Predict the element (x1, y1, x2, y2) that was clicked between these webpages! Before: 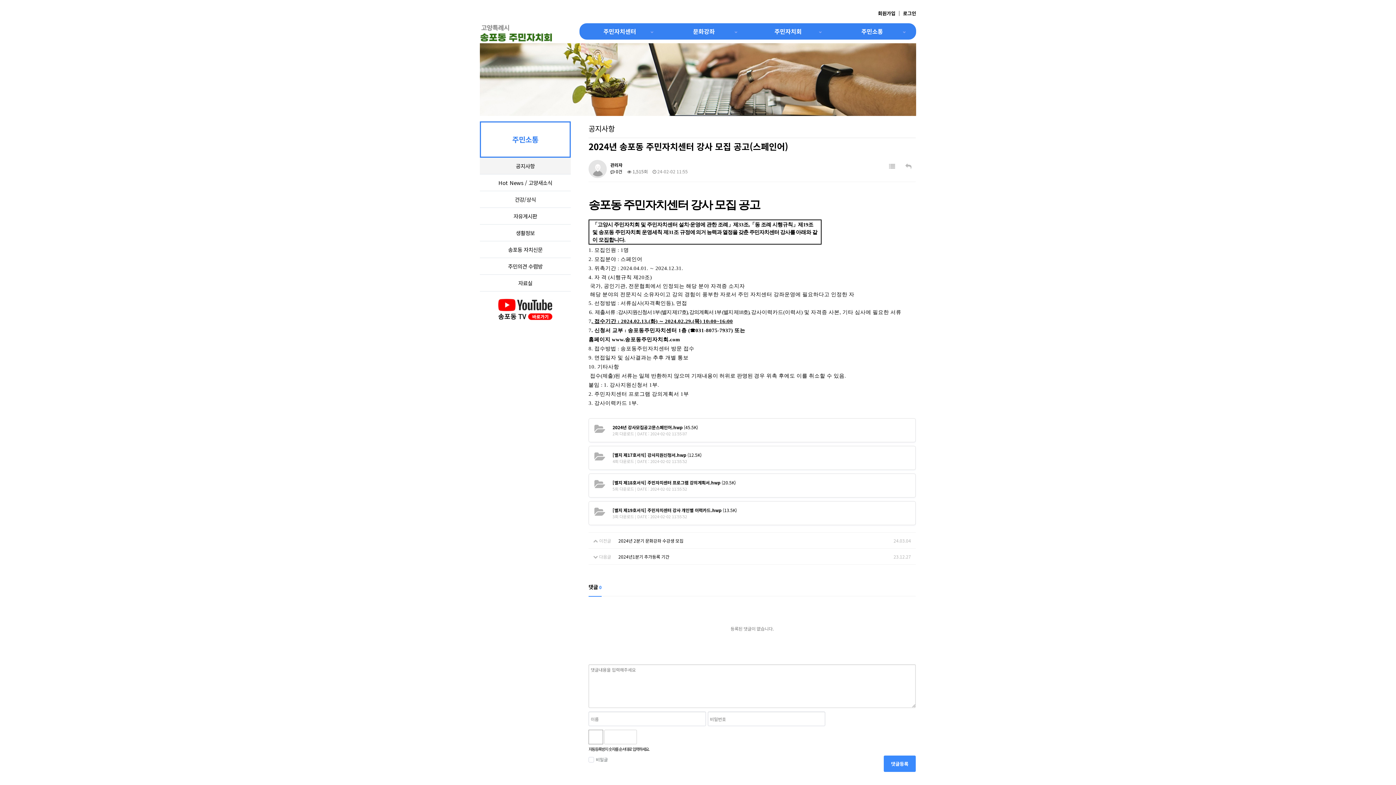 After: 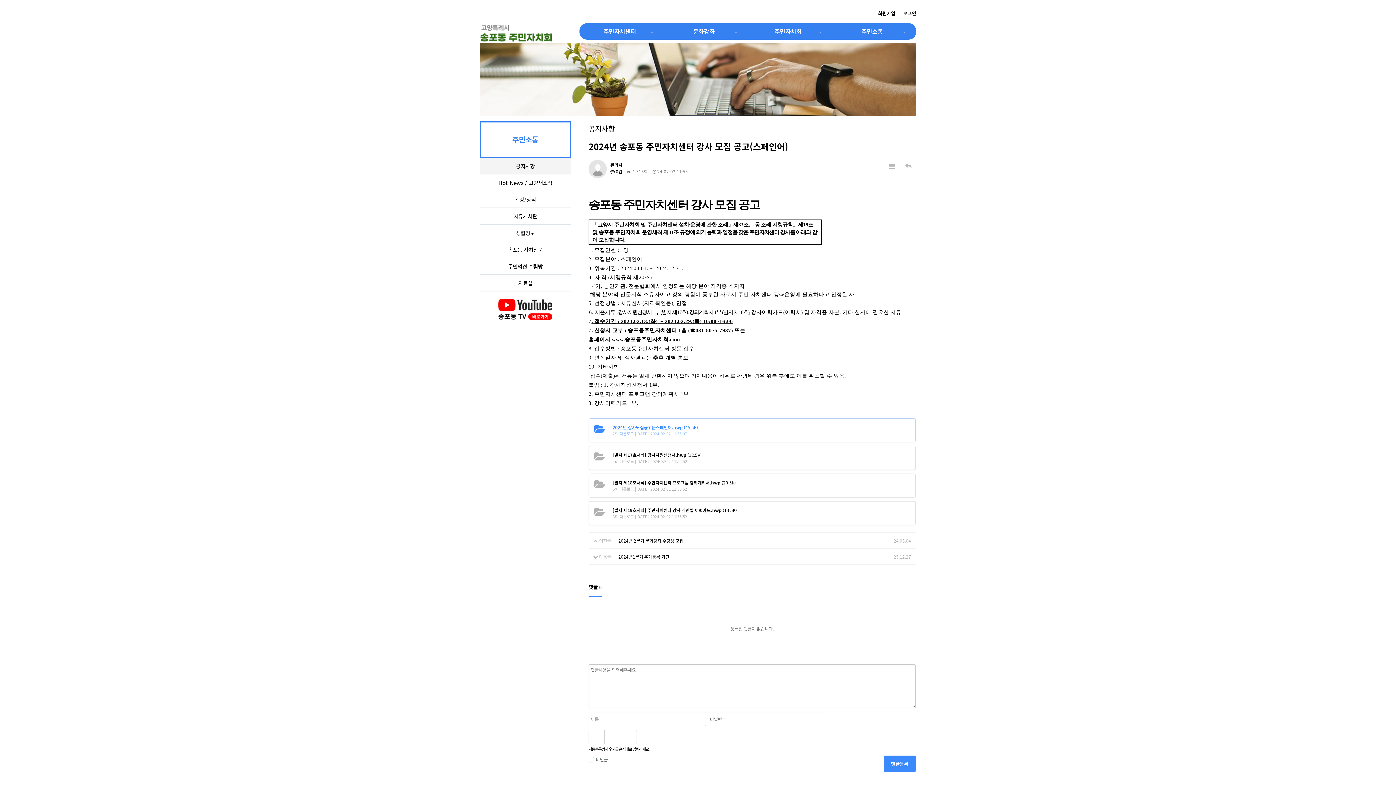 Action: bbox: (612, 424, 698, 430) label: 2024년 강사모집공고문스페인어.hwp (45.5K)